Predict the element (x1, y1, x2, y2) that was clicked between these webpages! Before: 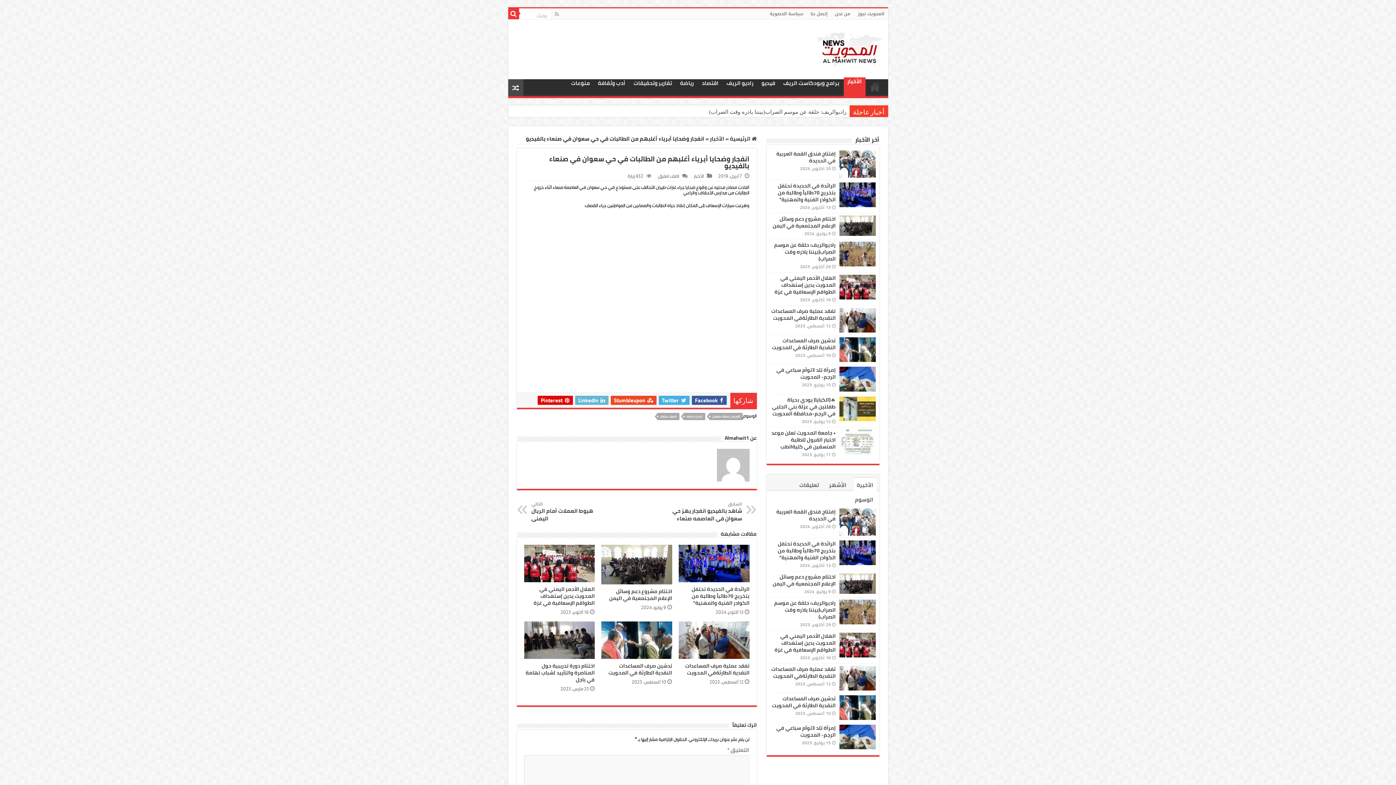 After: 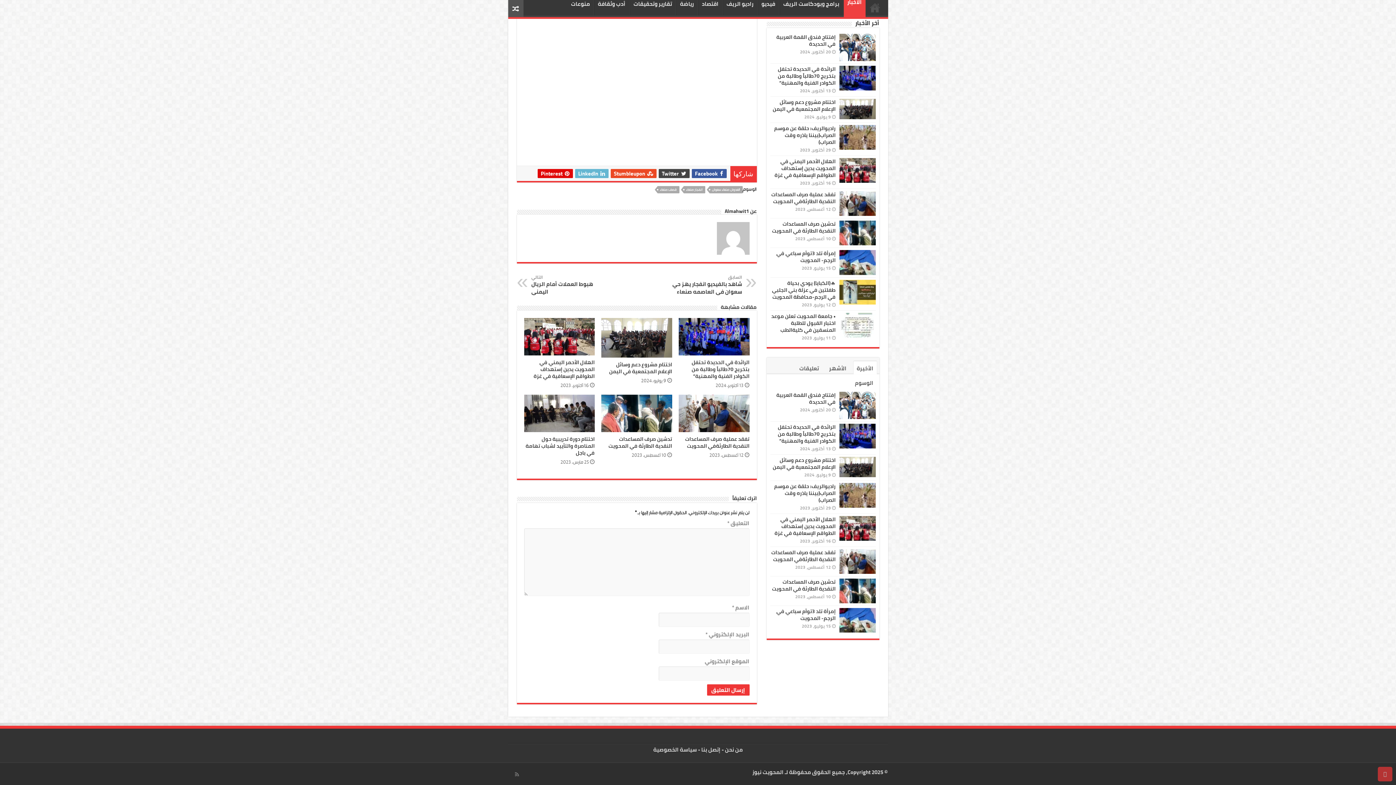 Action: label: اضف تعليق bbox: (658, 173, 679, 179)